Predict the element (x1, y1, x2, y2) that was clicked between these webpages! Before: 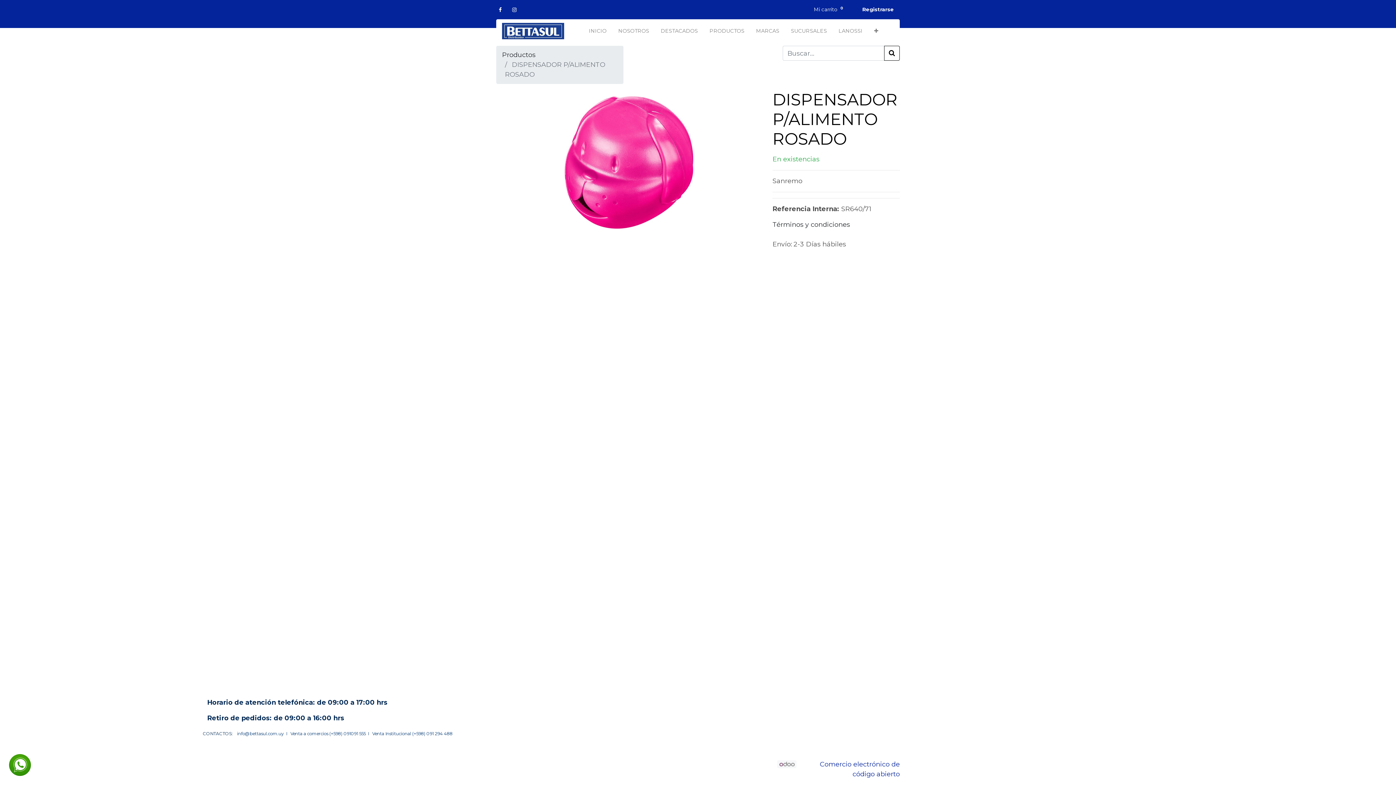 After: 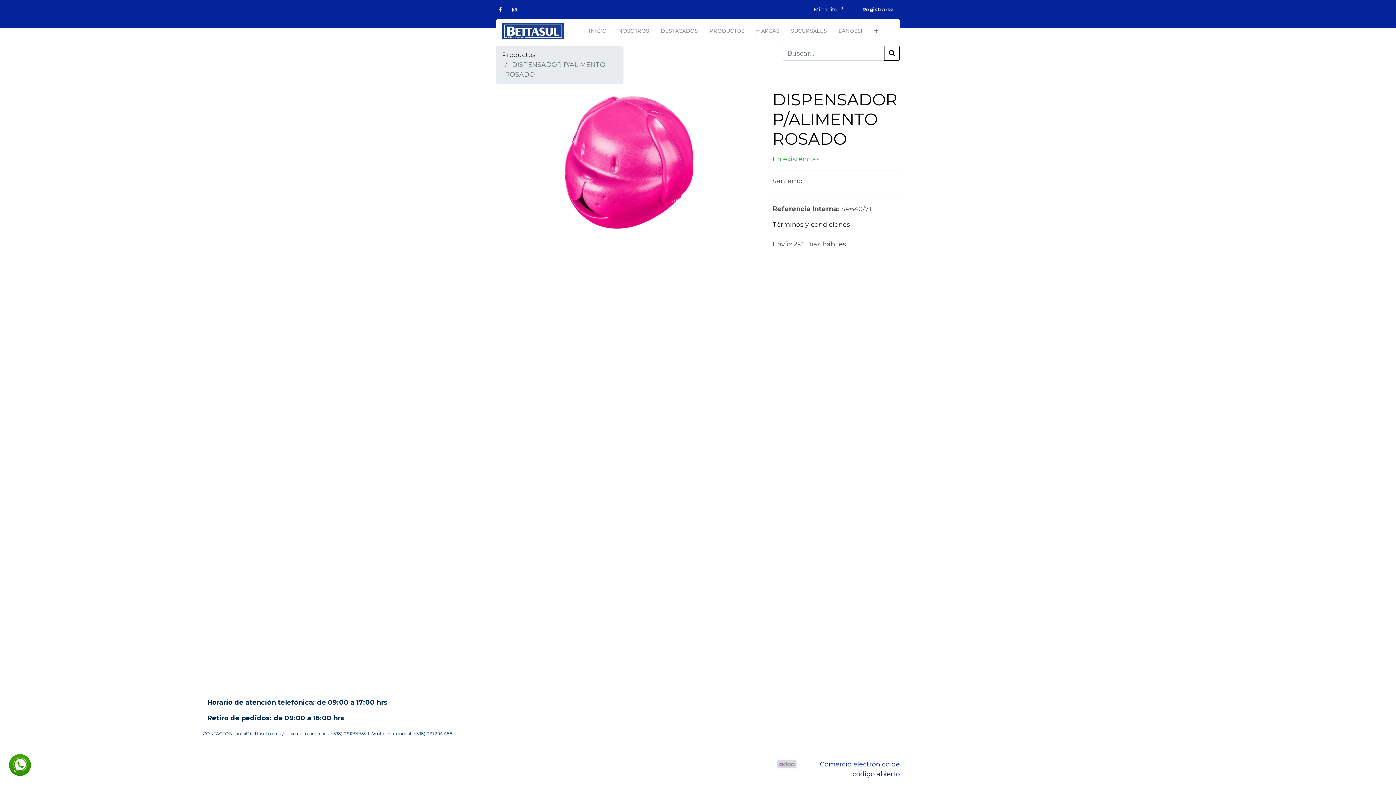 Action: bbox: (777, 760, 796, 768)